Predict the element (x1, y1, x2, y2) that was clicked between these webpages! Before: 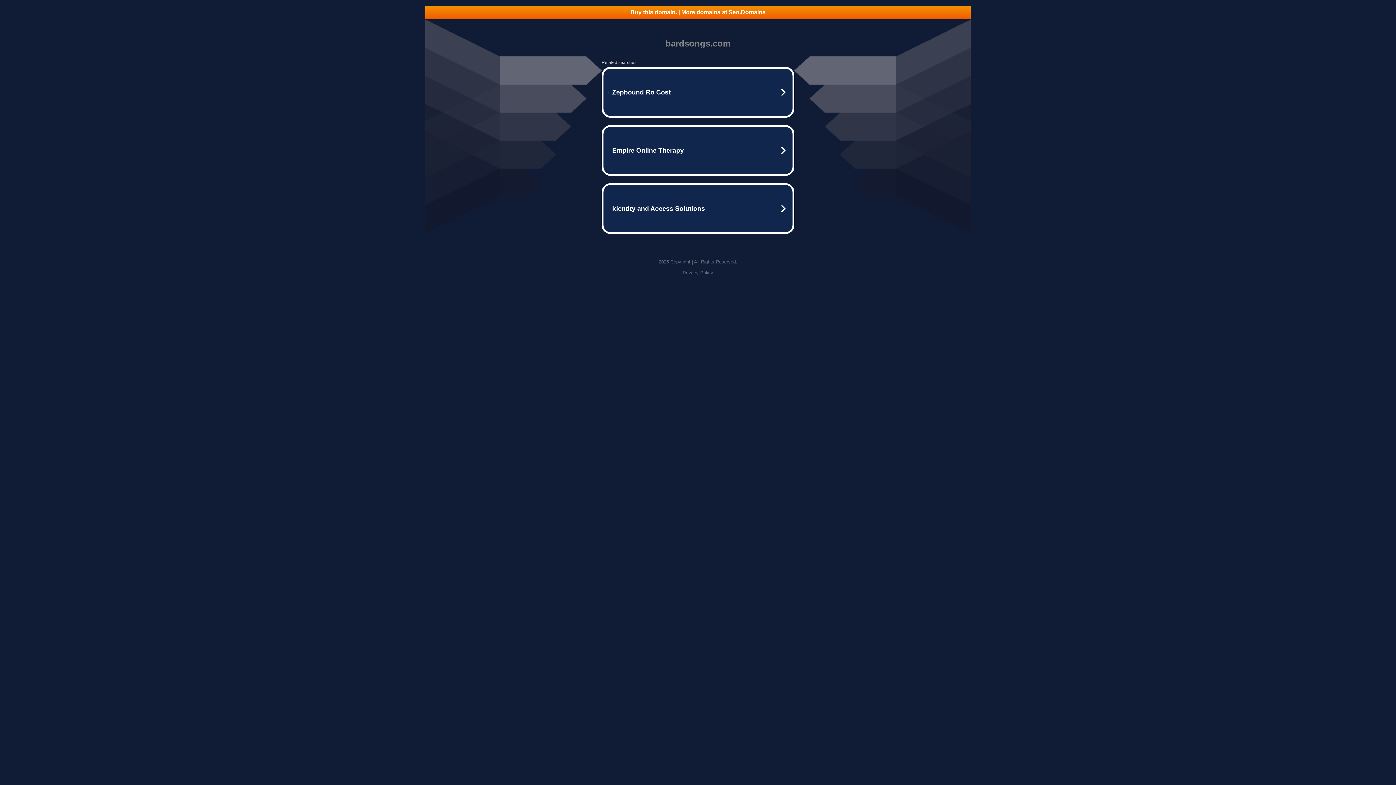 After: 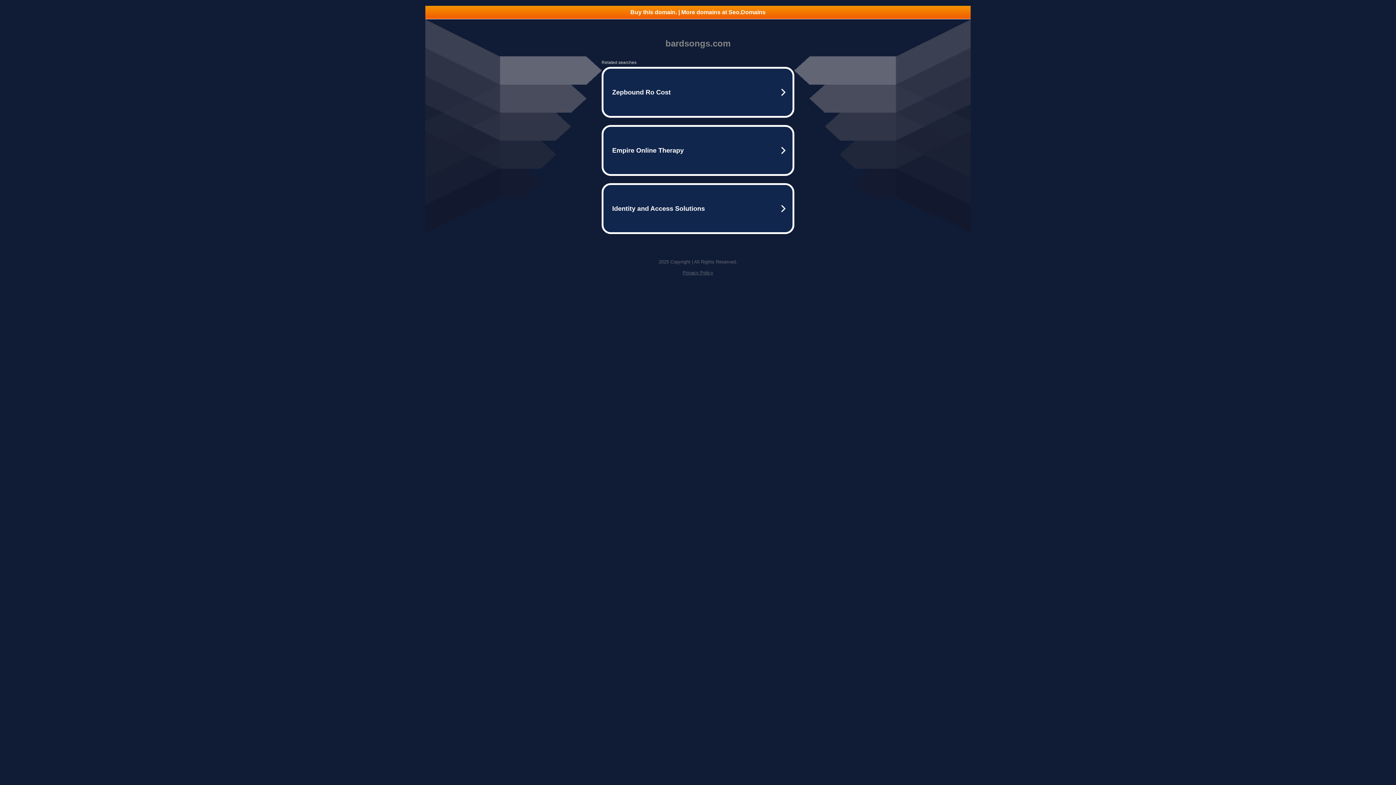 Action: bbox: (682, 270, 713, 275) label: Privacy Policy